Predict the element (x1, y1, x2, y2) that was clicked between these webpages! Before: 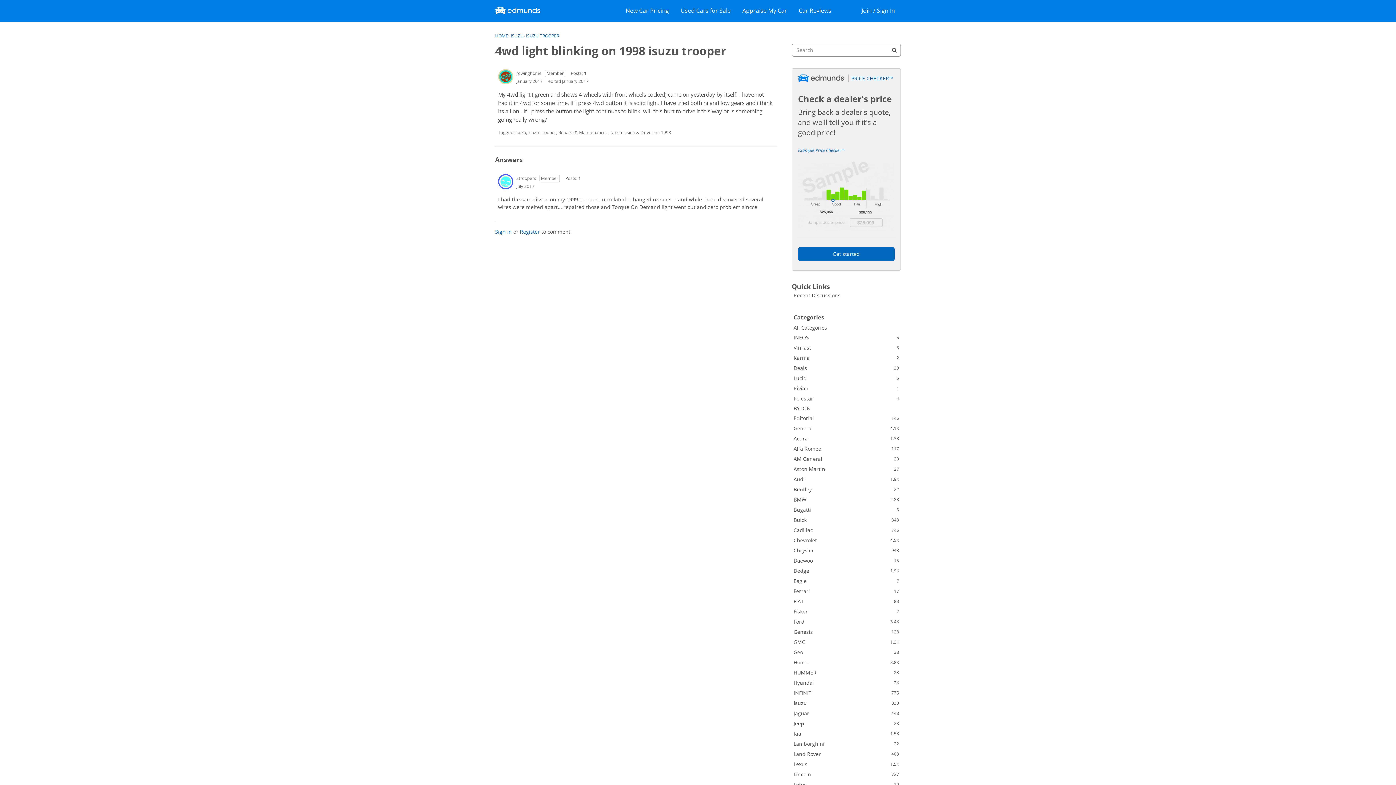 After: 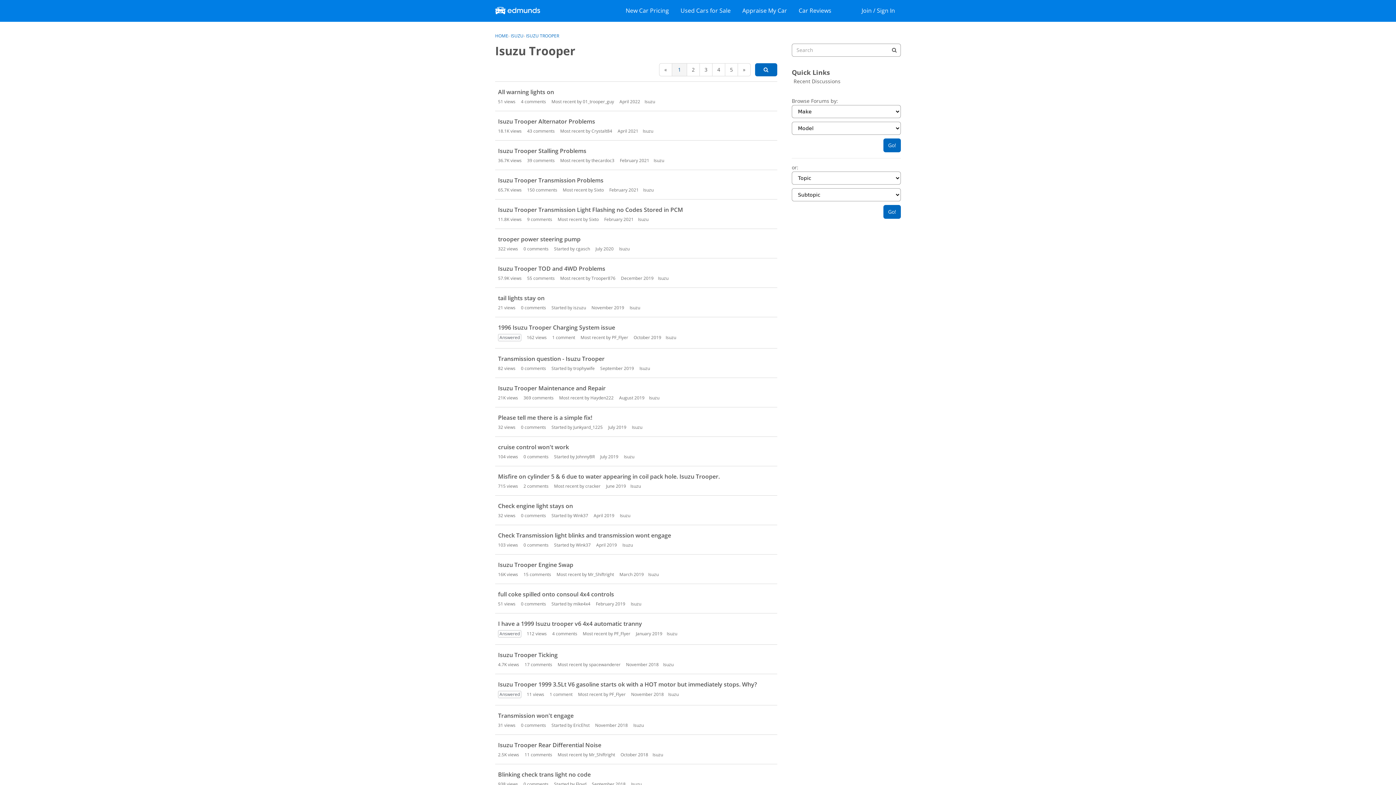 Action: bbox: (526, 32, 559, 38) label: ISUZU TROOPER